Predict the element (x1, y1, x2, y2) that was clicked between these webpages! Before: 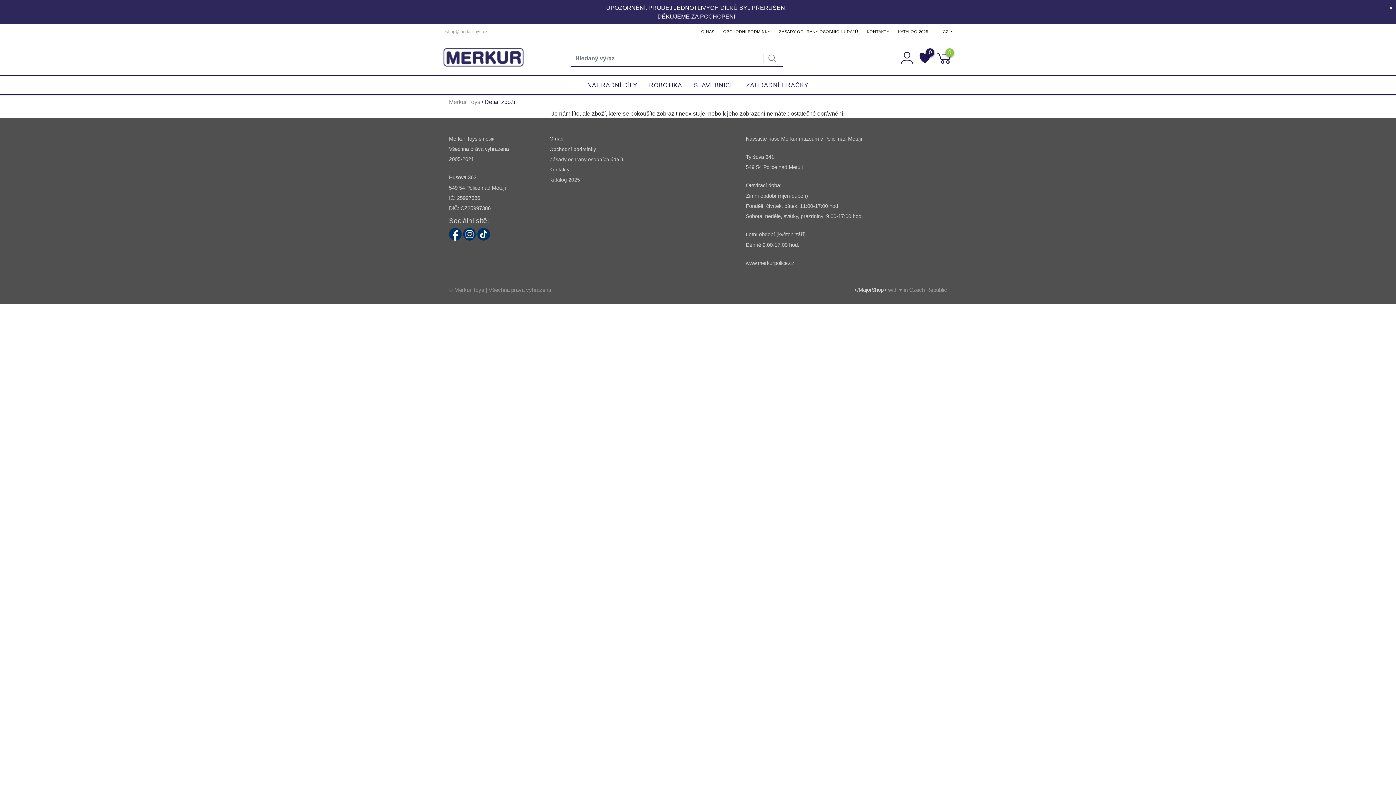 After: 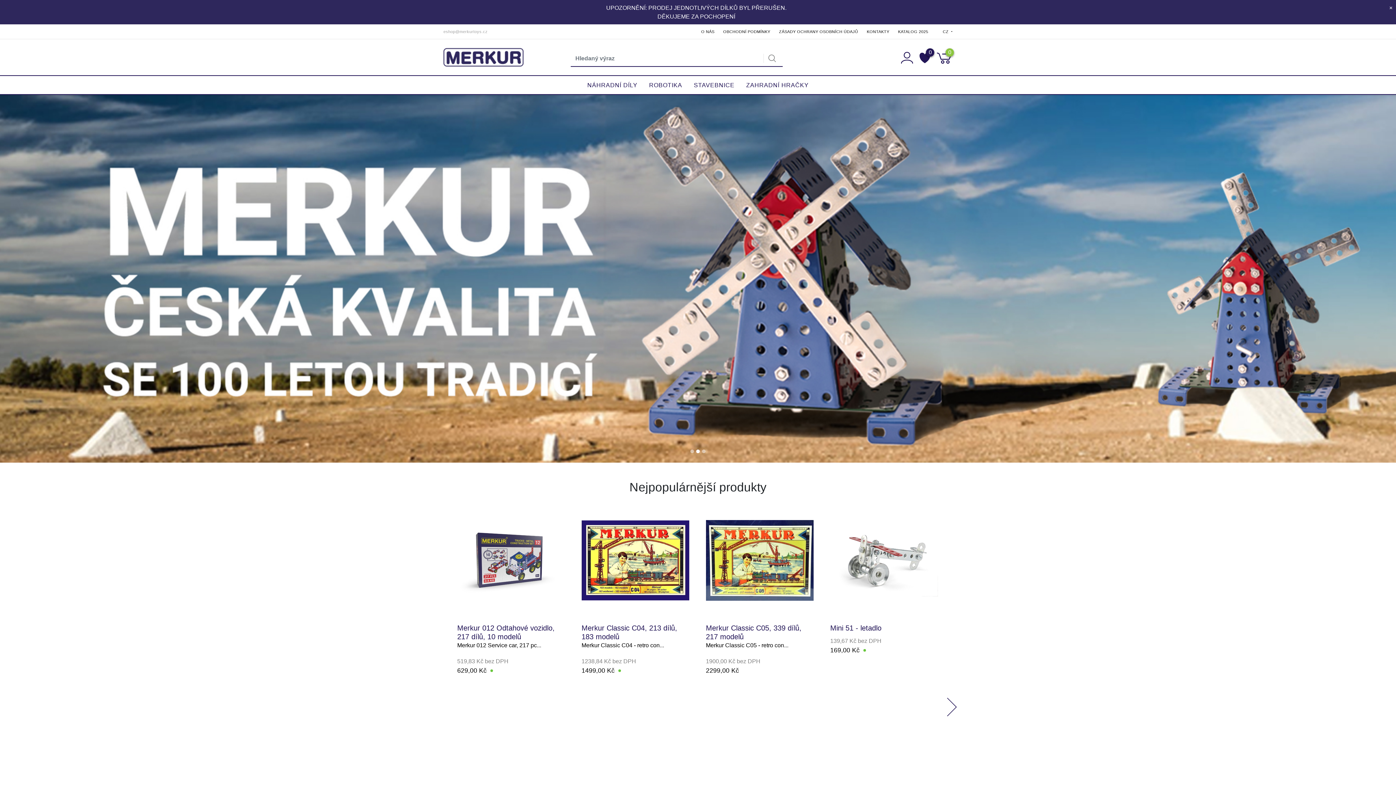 Action: bbox: (443, 53, 523, 59)